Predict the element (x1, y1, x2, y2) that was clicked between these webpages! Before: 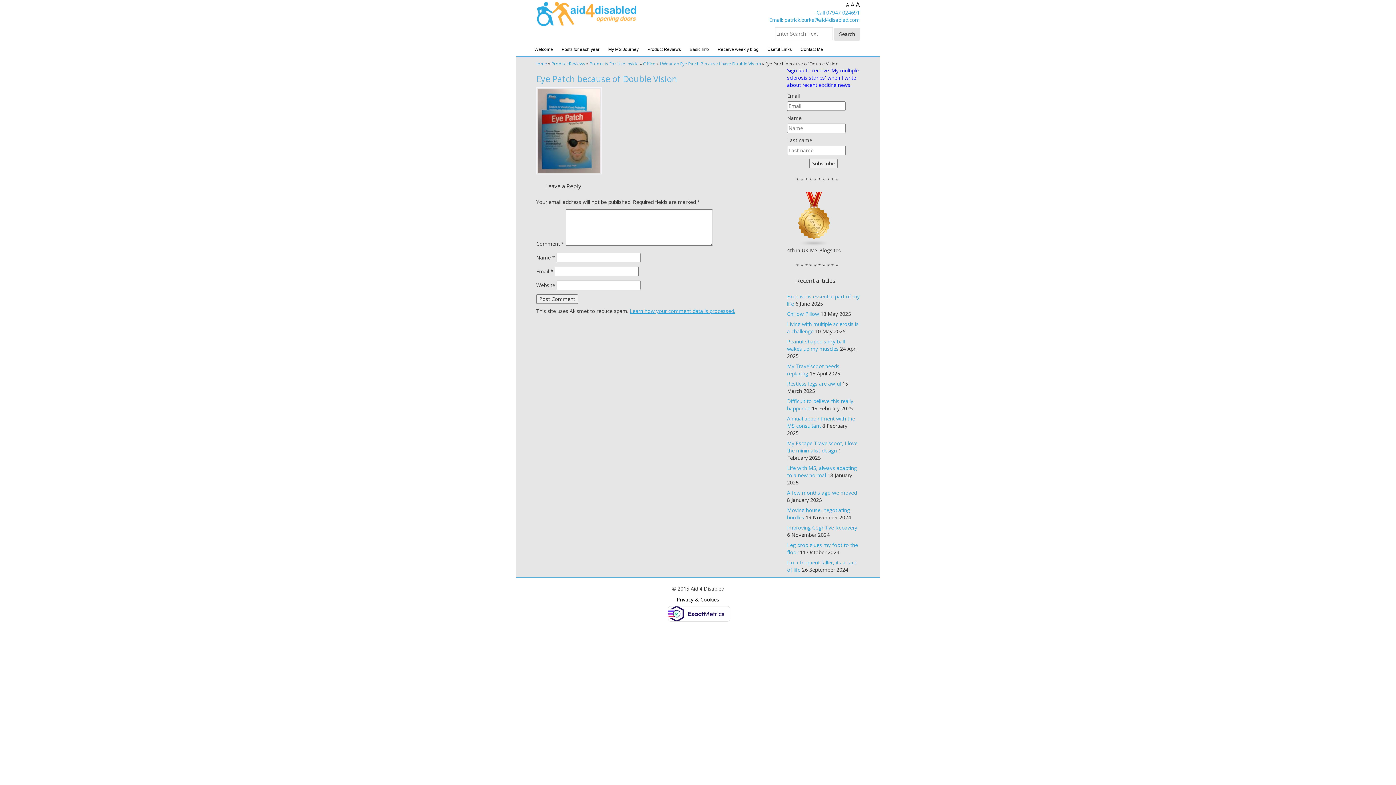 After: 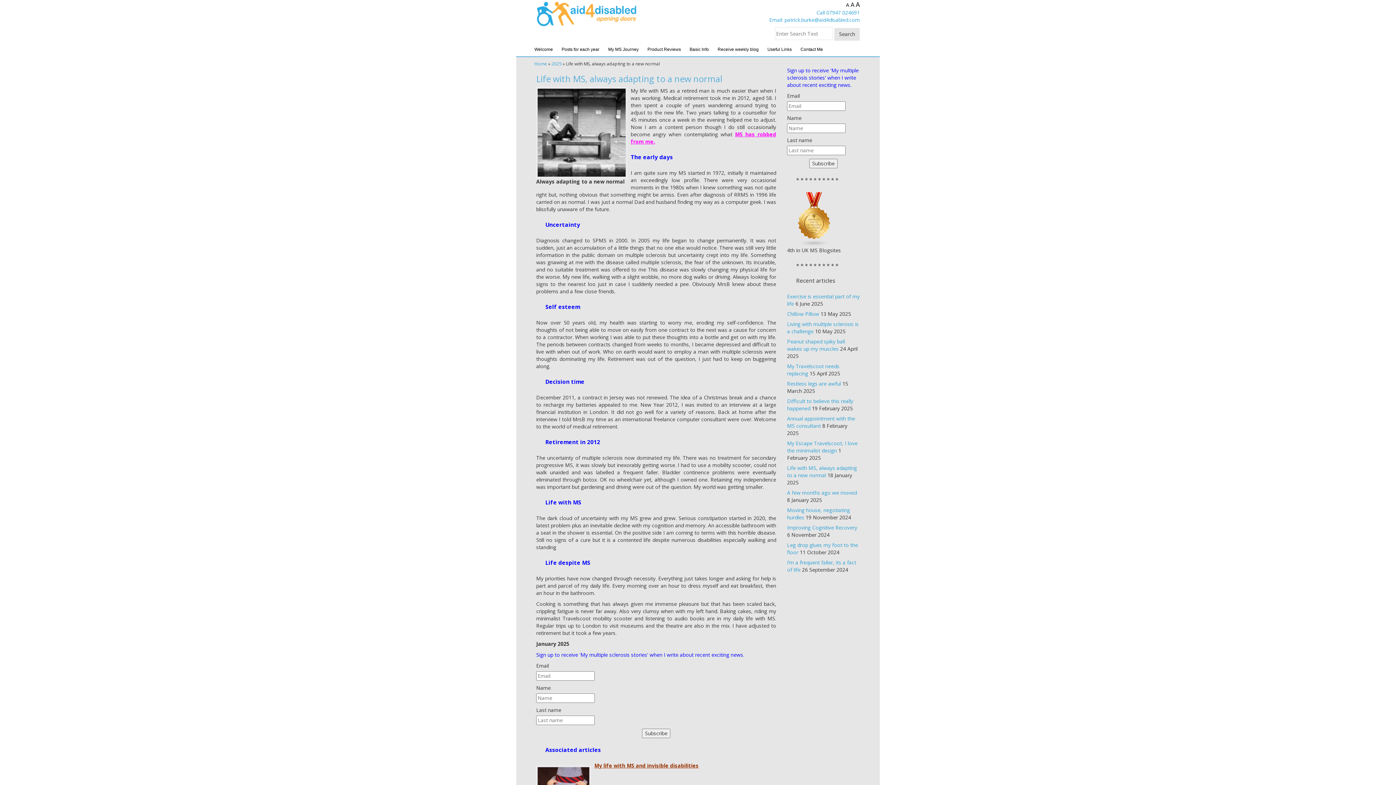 Action: label: Life with MS, always adapting to a new normal bbox: (787, 464, 857, 478)